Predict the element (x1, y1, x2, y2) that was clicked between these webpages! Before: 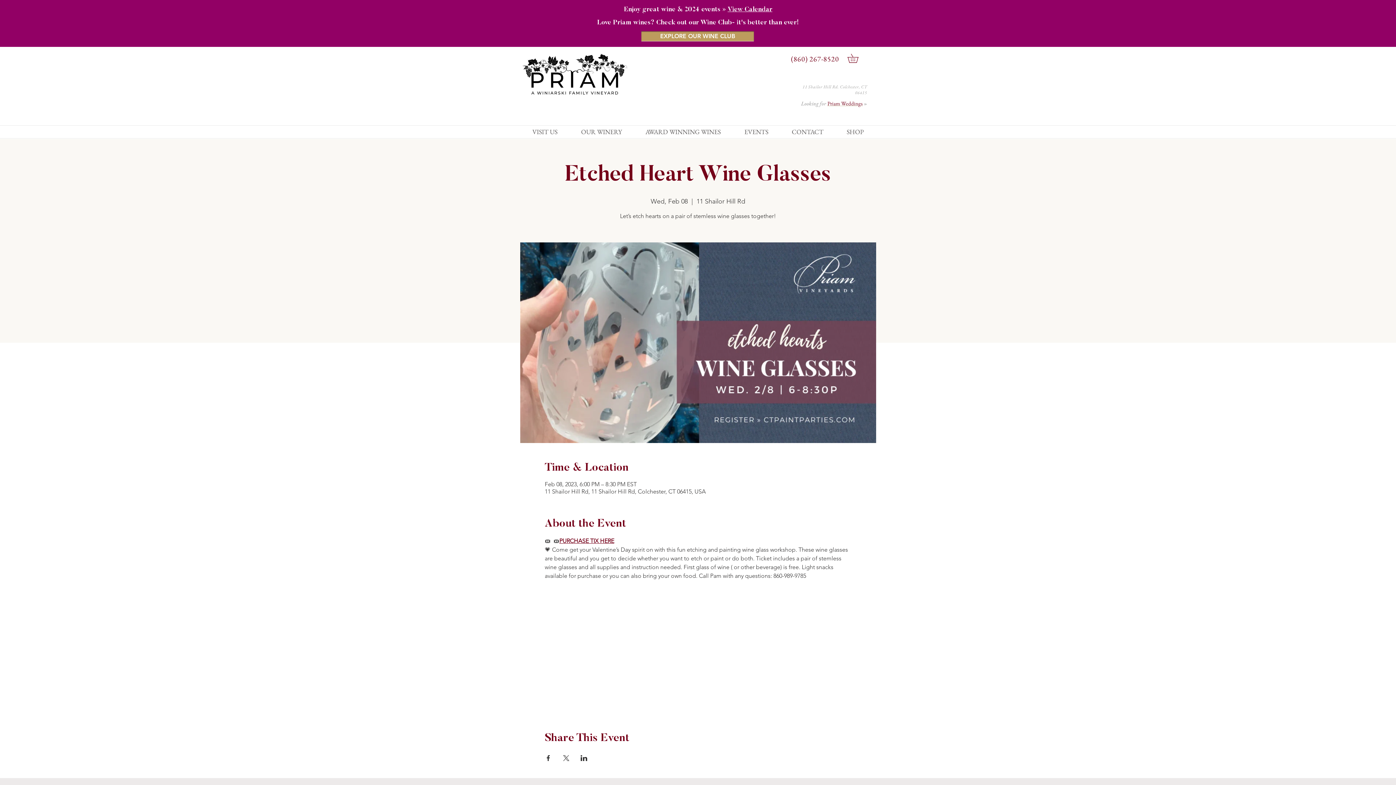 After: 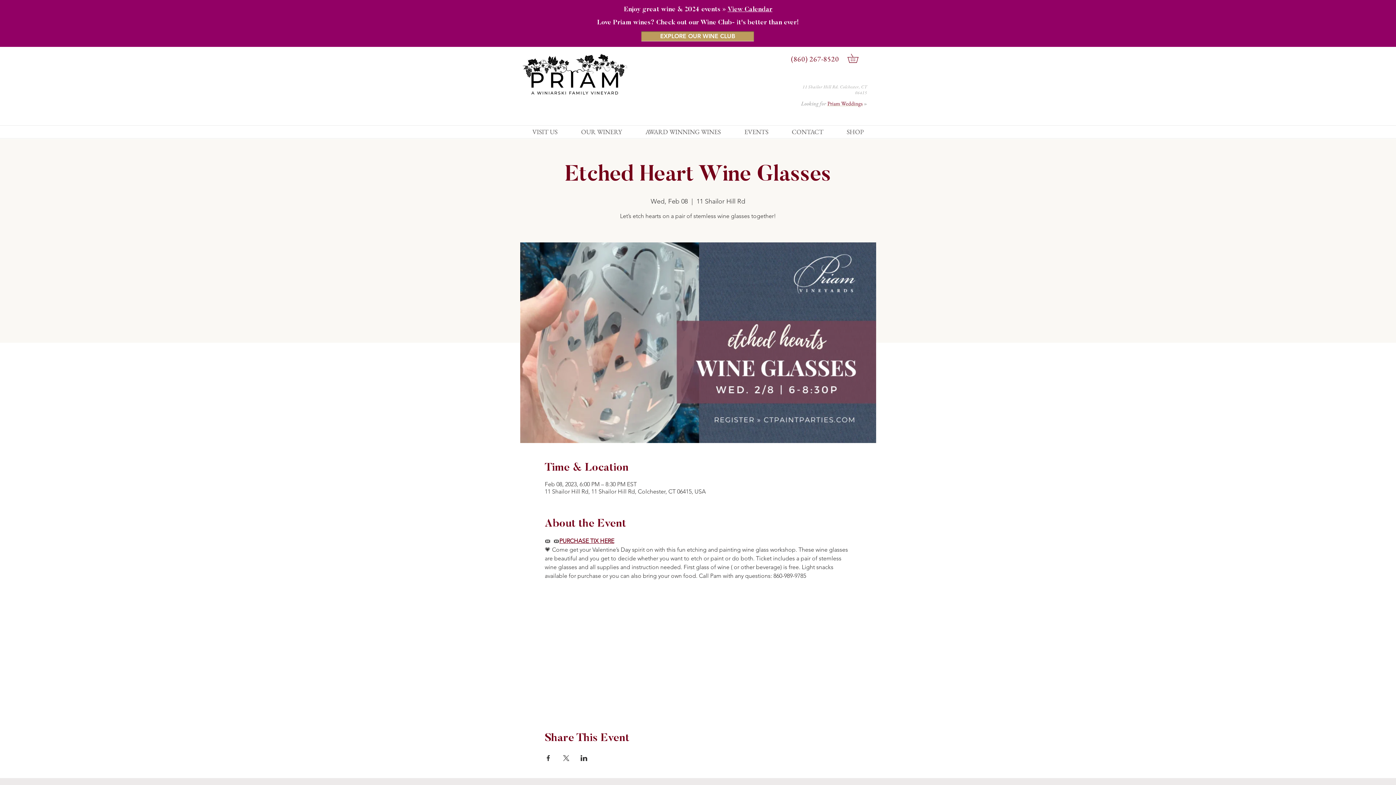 Action: label: PURCHASE TIX HERE bbox: (559, 537, 614, 544)